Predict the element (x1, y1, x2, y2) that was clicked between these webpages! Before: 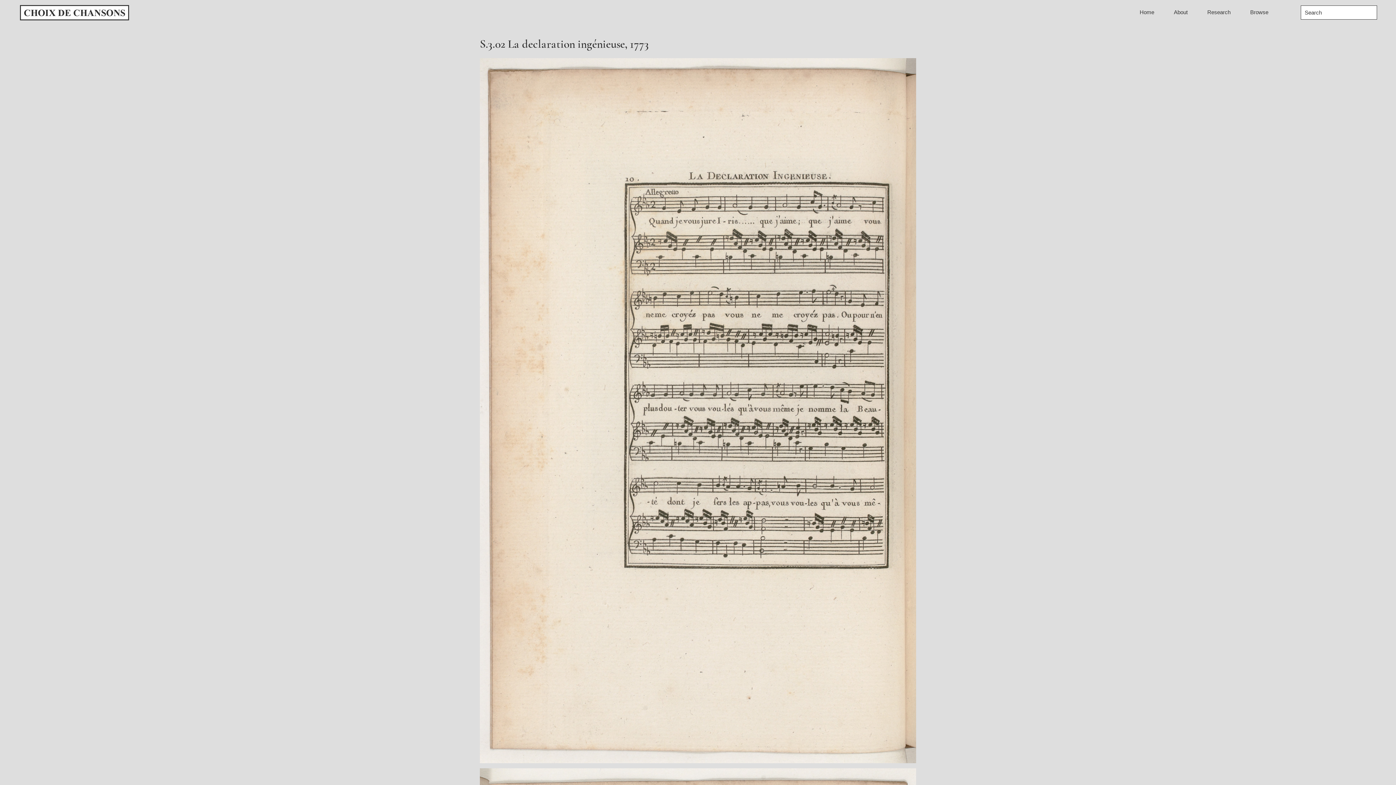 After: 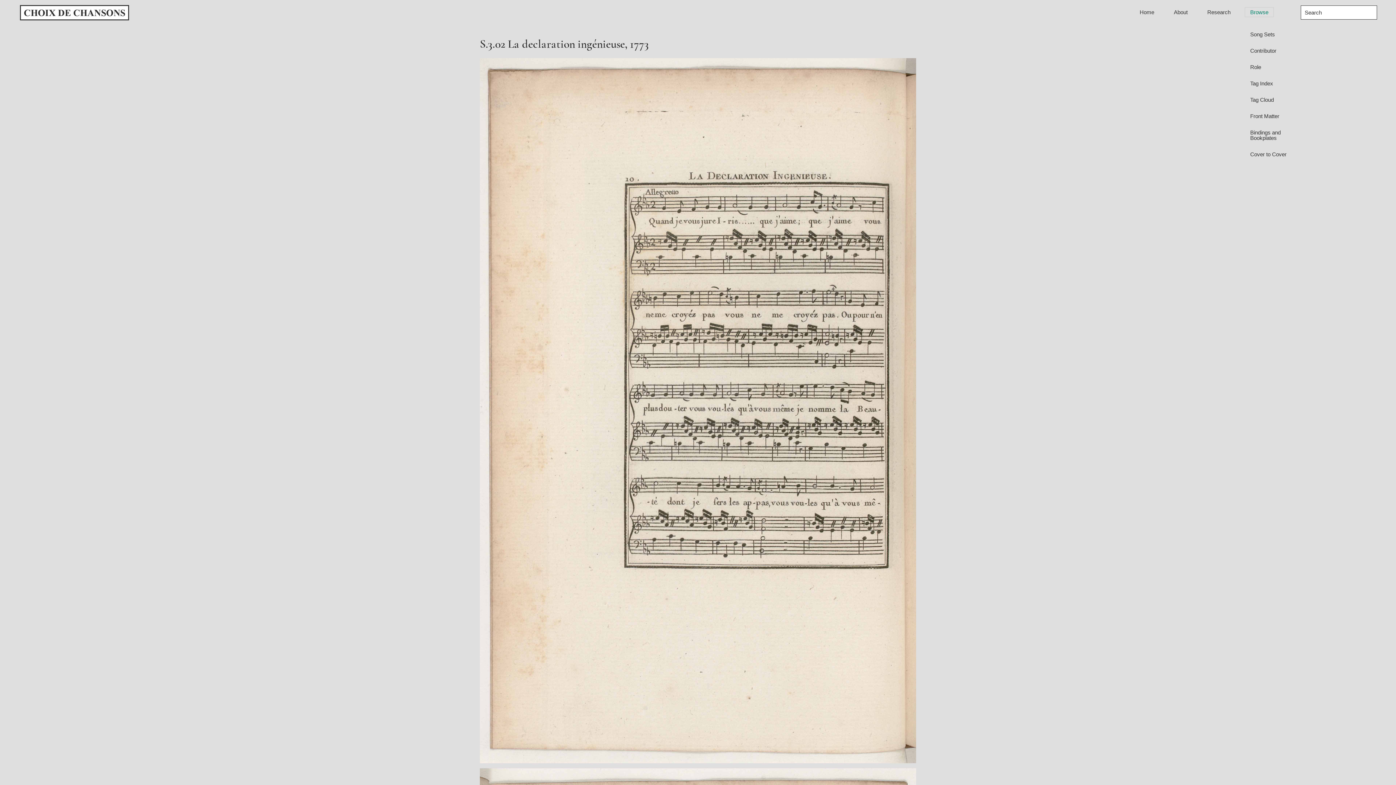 Action: bbox: (1245, 7, 1274, 17) label: Browse